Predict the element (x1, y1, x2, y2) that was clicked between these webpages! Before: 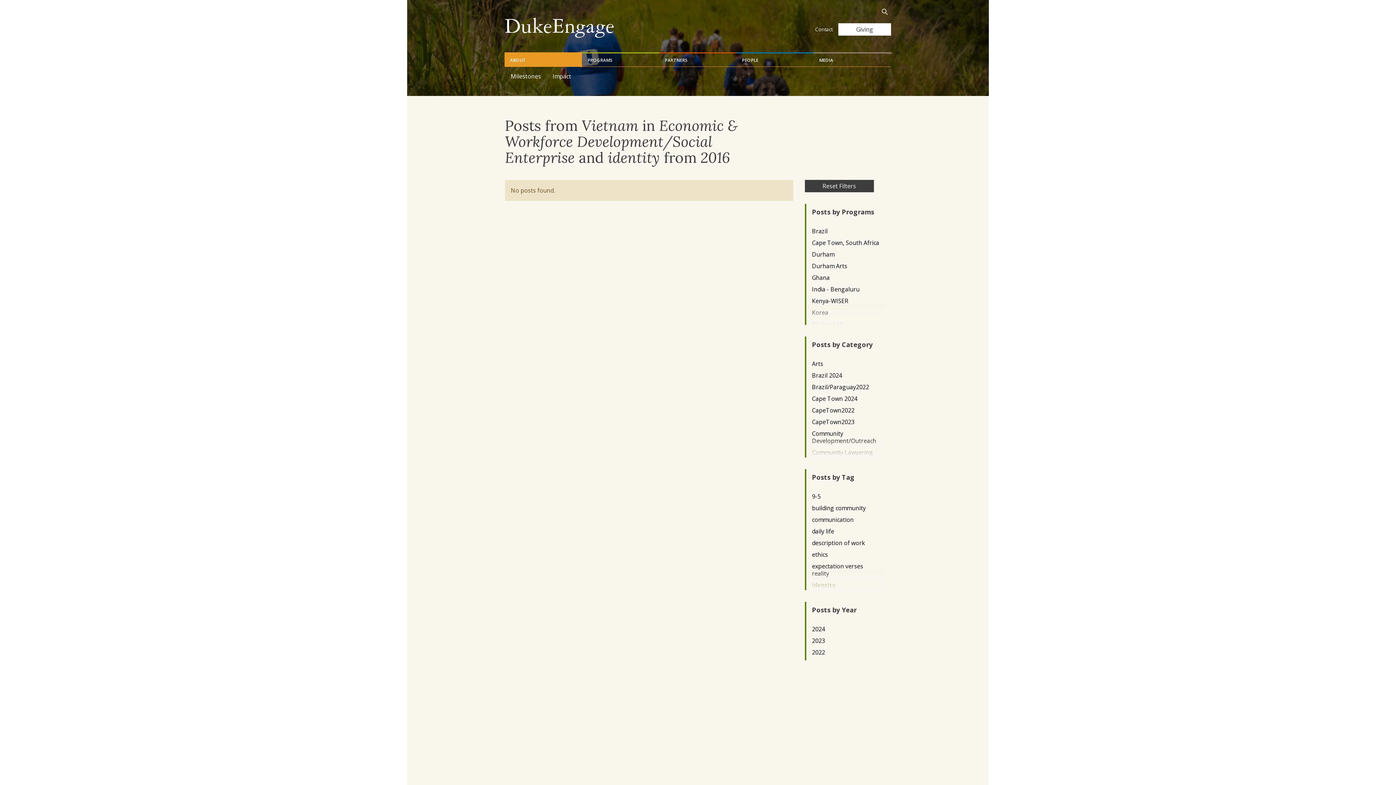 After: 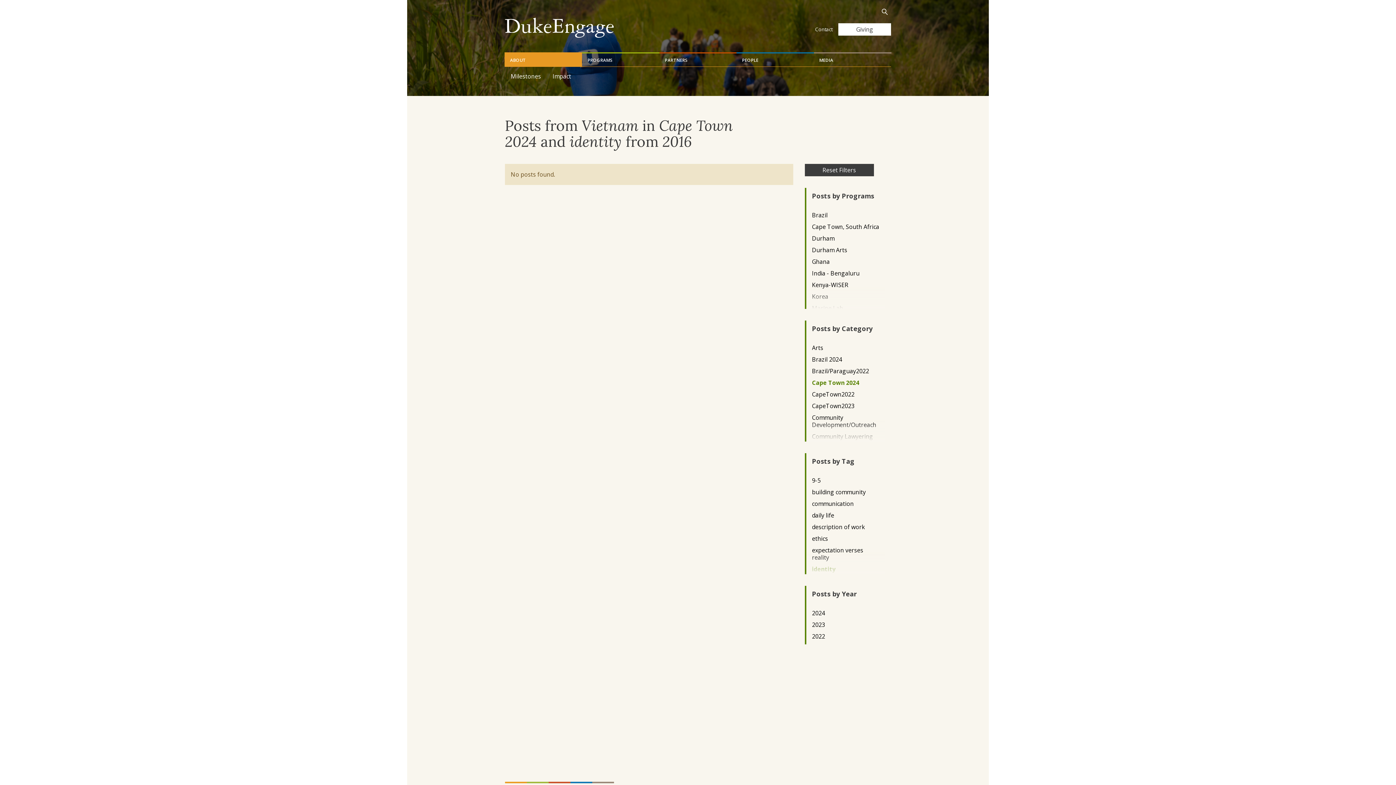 Action: label: Cape Town 2024 bbox: (812, 395, 879, 402)